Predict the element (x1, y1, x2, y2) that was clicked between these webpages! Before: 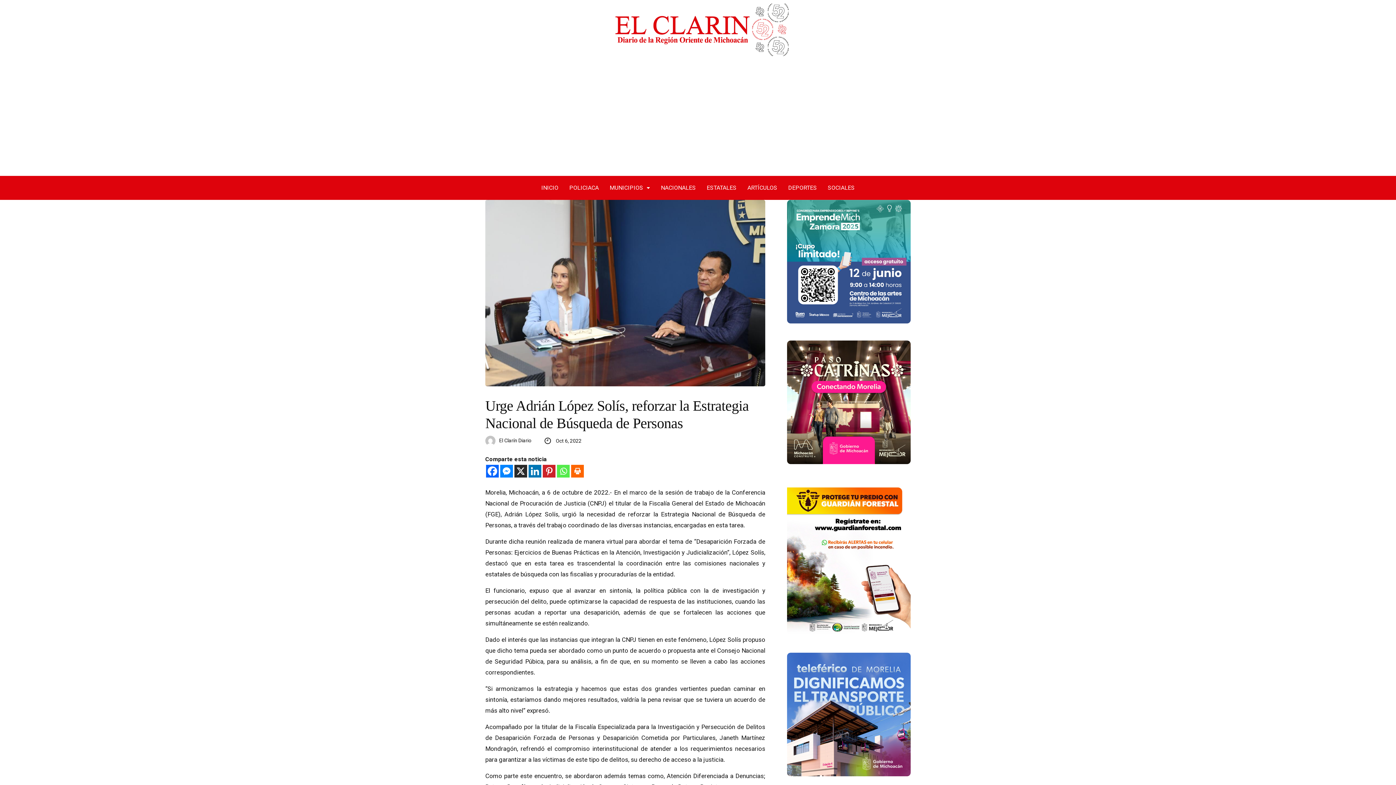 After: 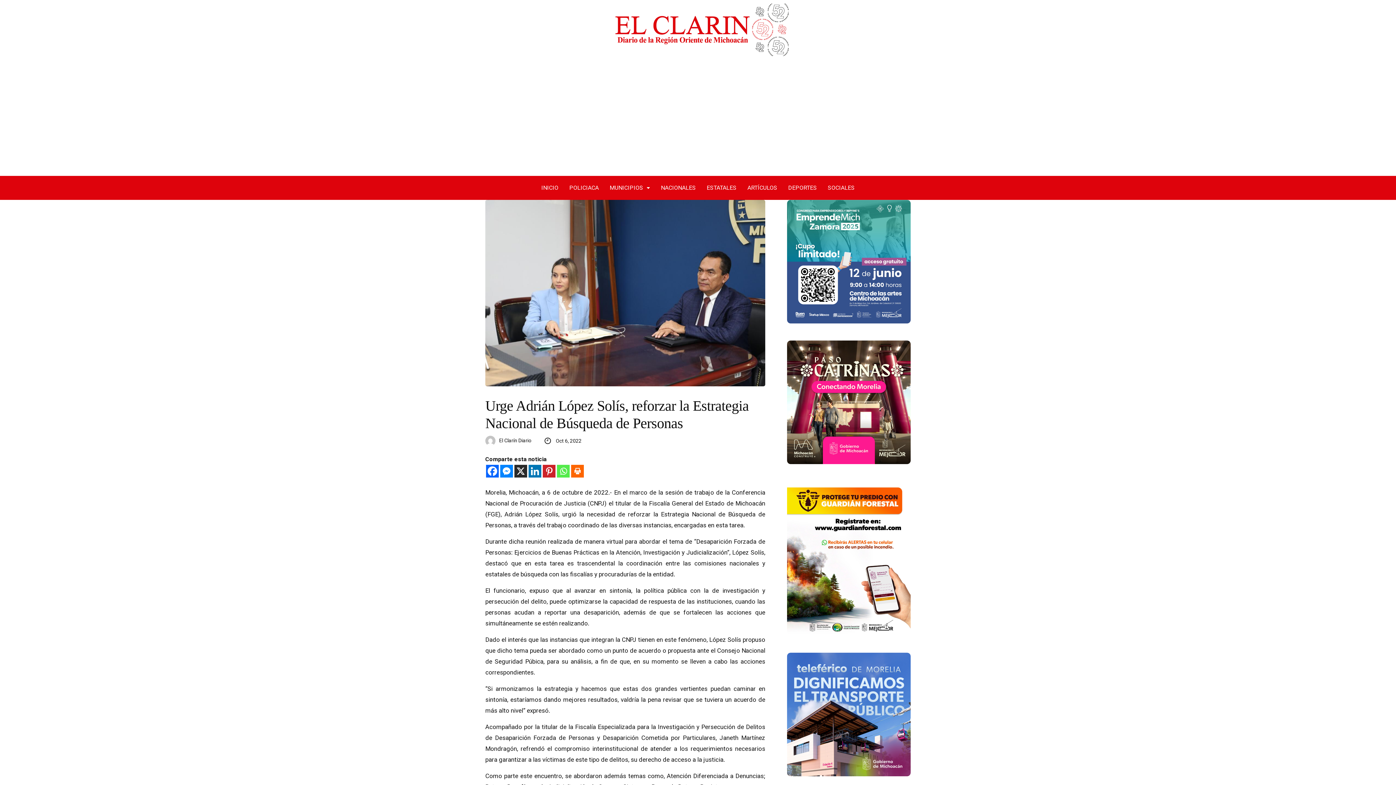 Action: bbox: (571, 465, 584, 477) label: Print